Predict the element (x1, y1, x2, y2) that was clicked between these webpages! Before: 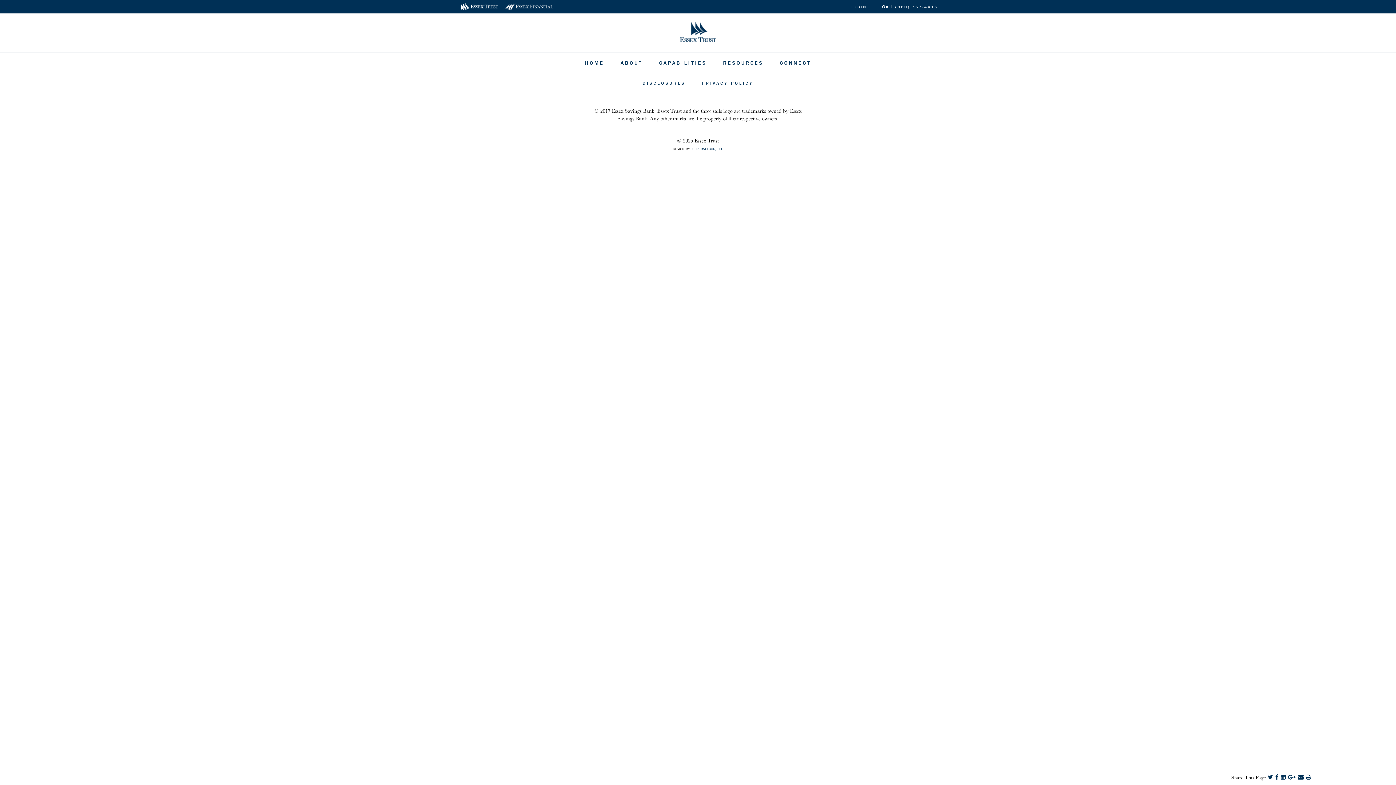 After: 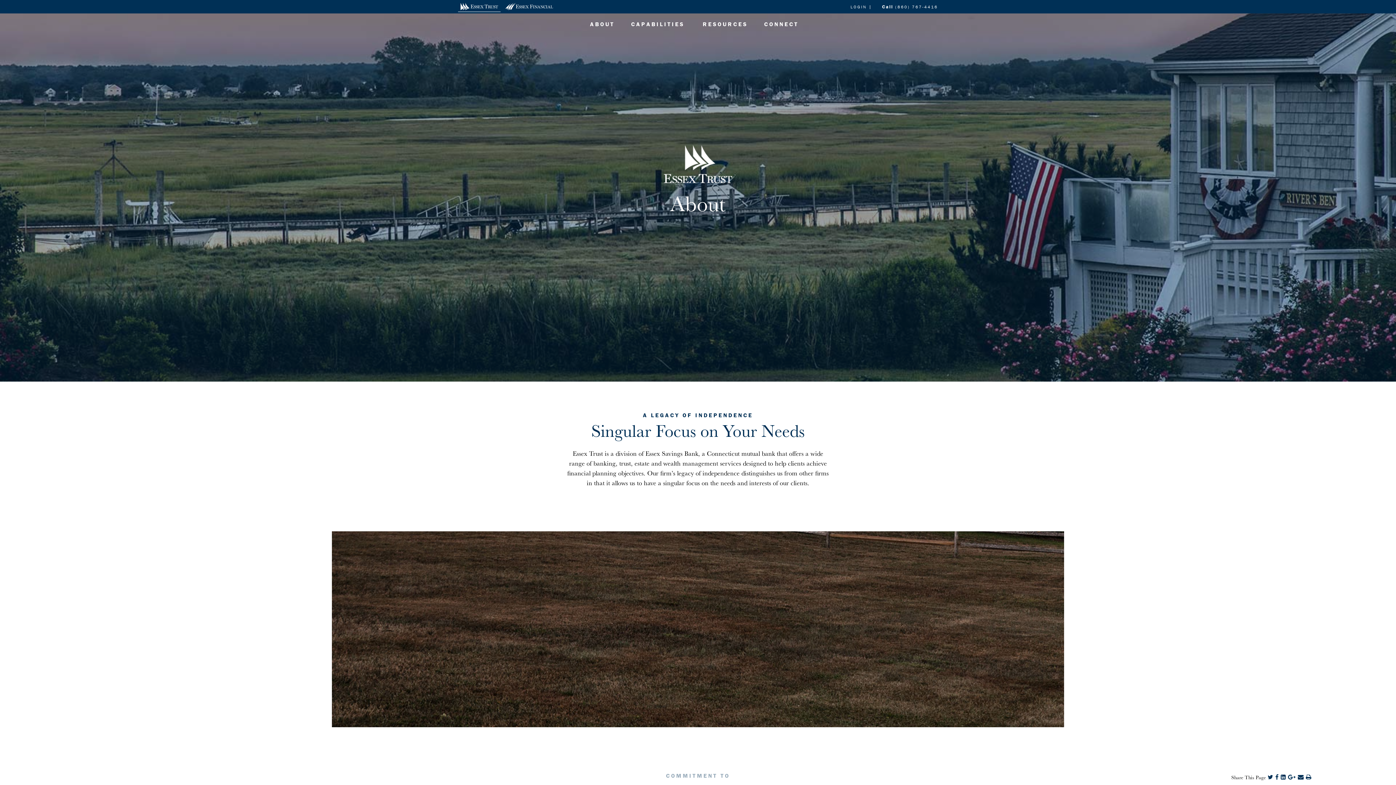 Action: bbox: (582, 13, 622, 34) label: ABOUT